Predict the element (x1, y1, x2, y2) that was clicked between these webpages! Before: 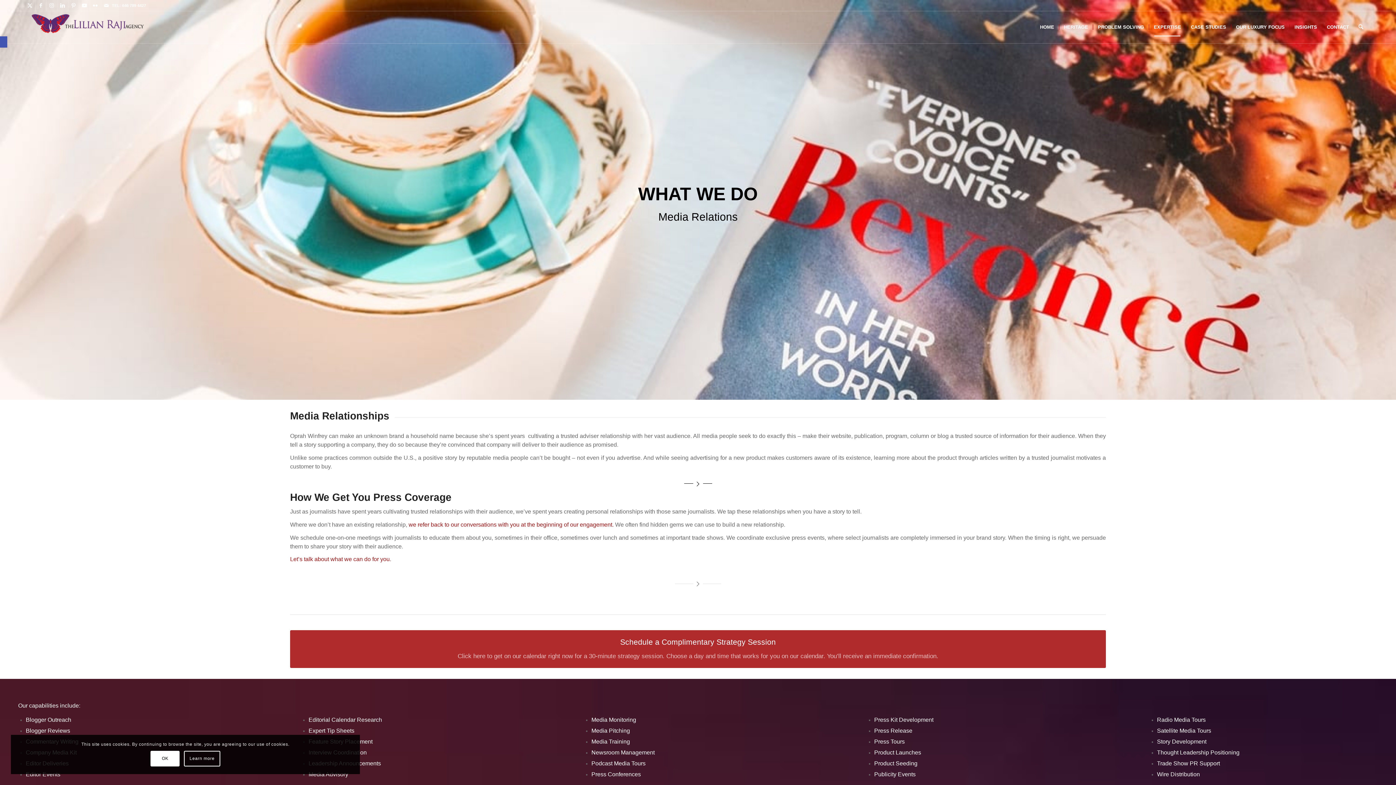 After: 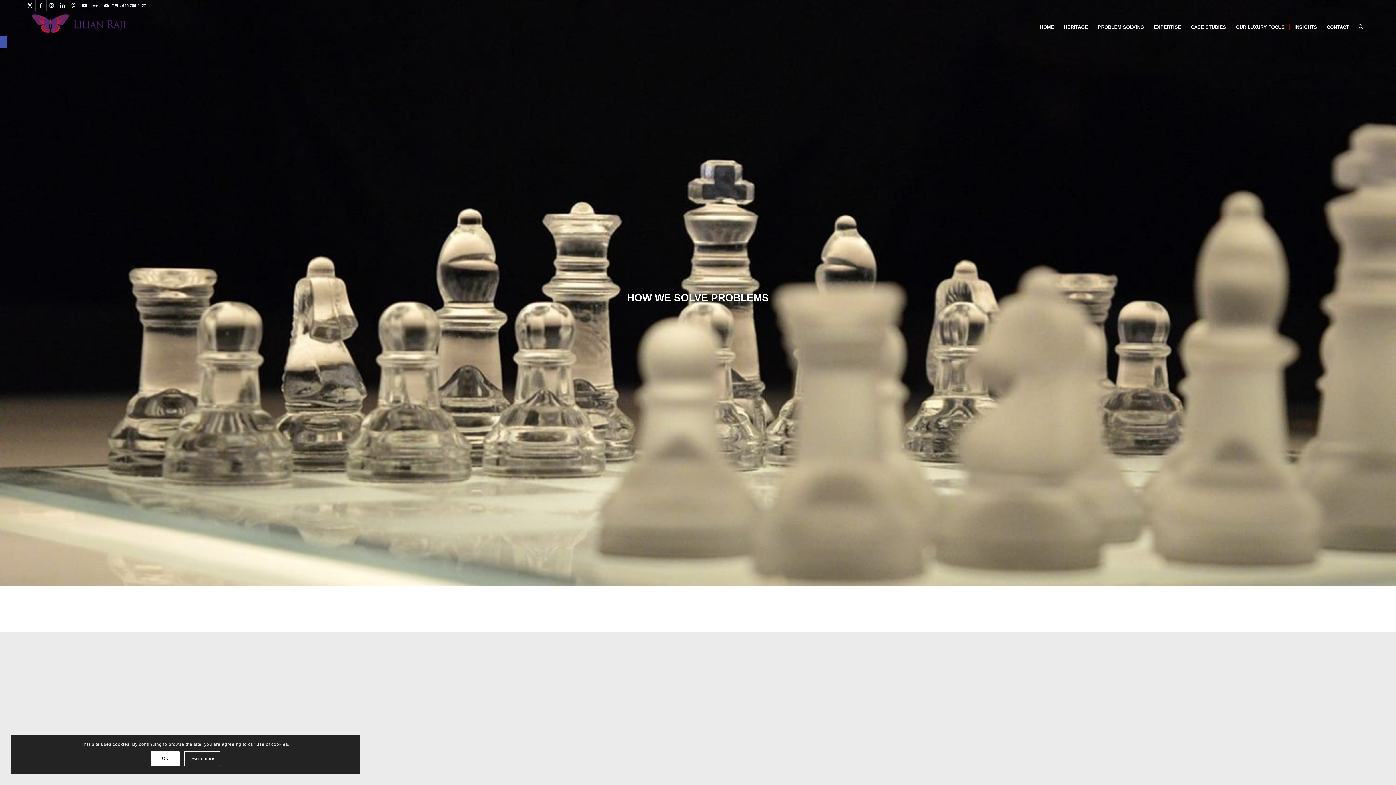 Action: label: PROBLEM SOLVING bbox: (1093, 11, 1149, 43)